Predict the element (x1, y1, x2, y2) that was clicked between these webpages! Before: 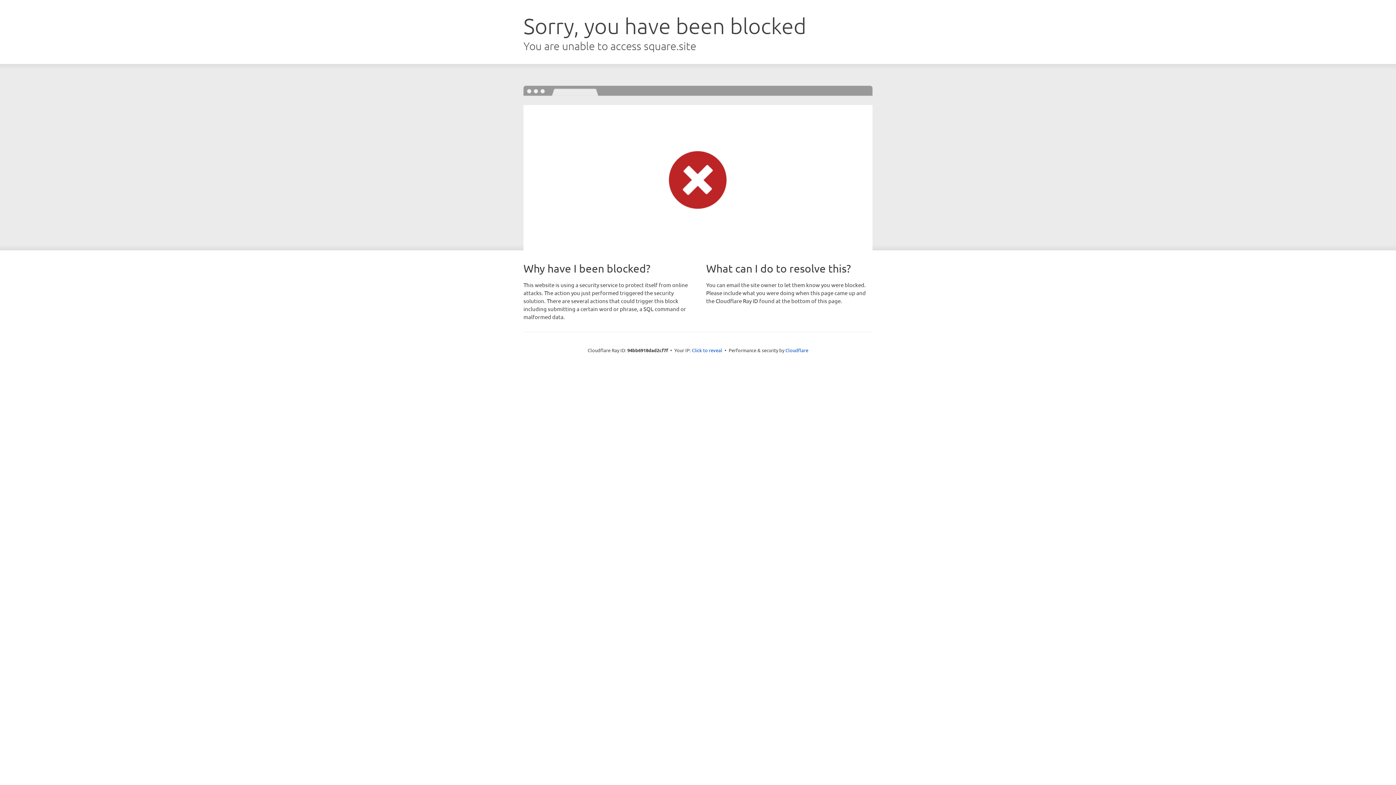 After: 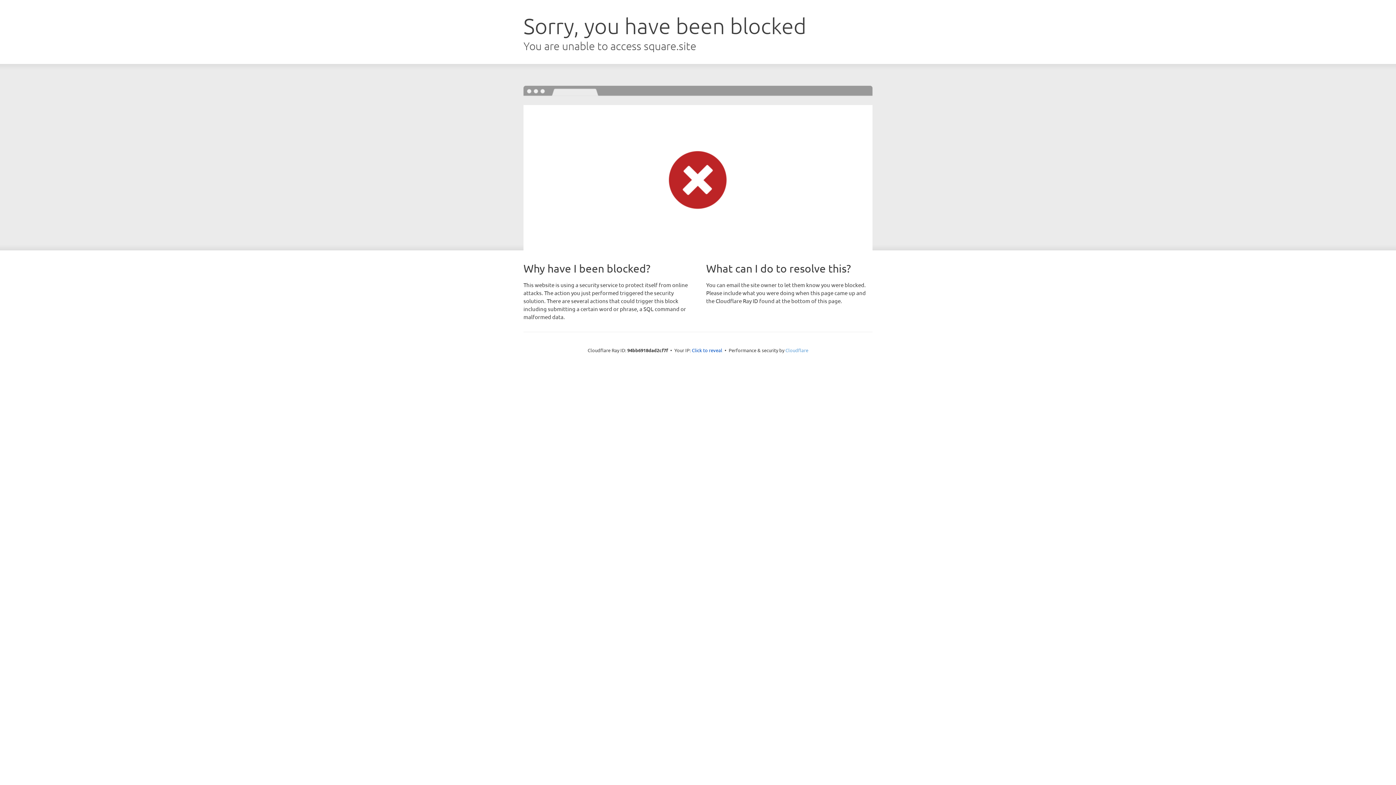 Action: label: Cloudflare bbox: (785, 347, 808, 353)